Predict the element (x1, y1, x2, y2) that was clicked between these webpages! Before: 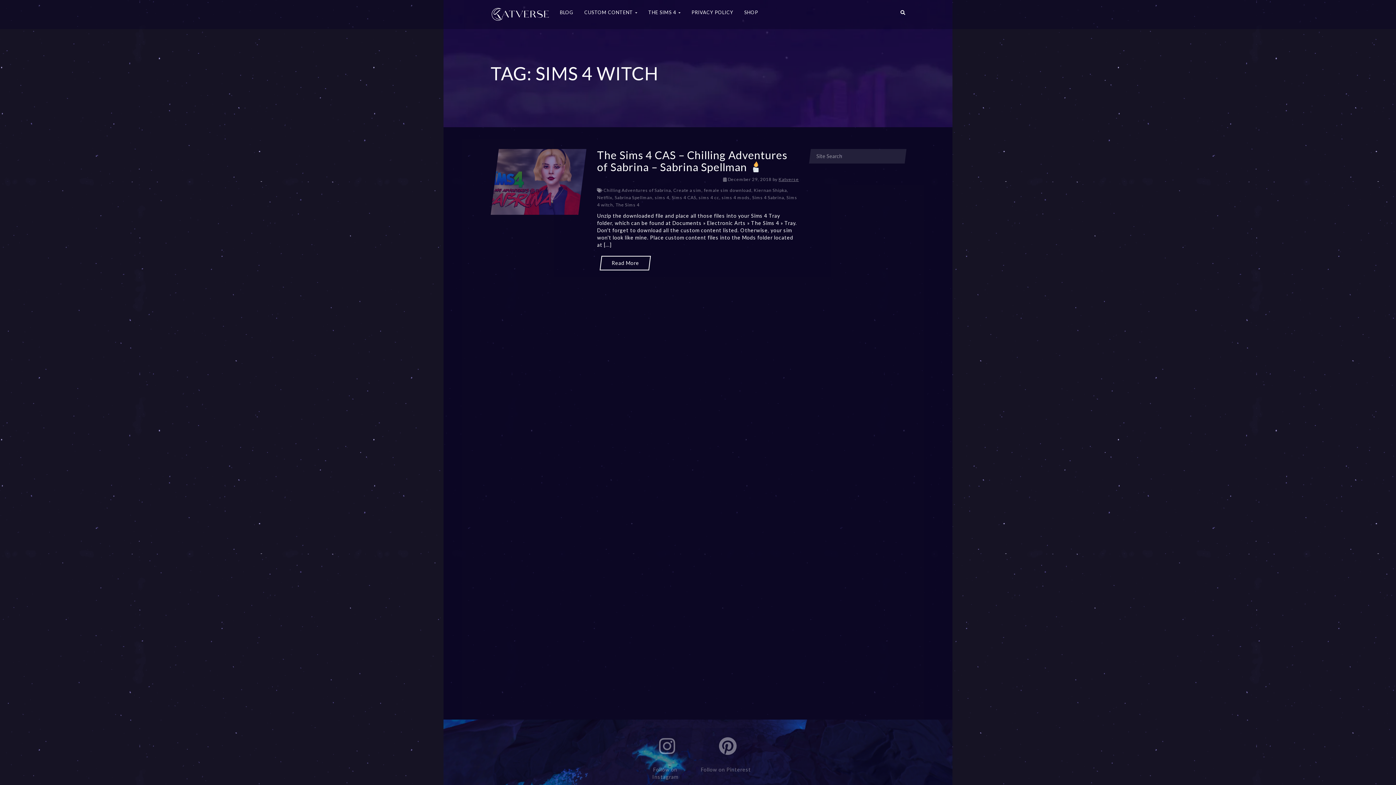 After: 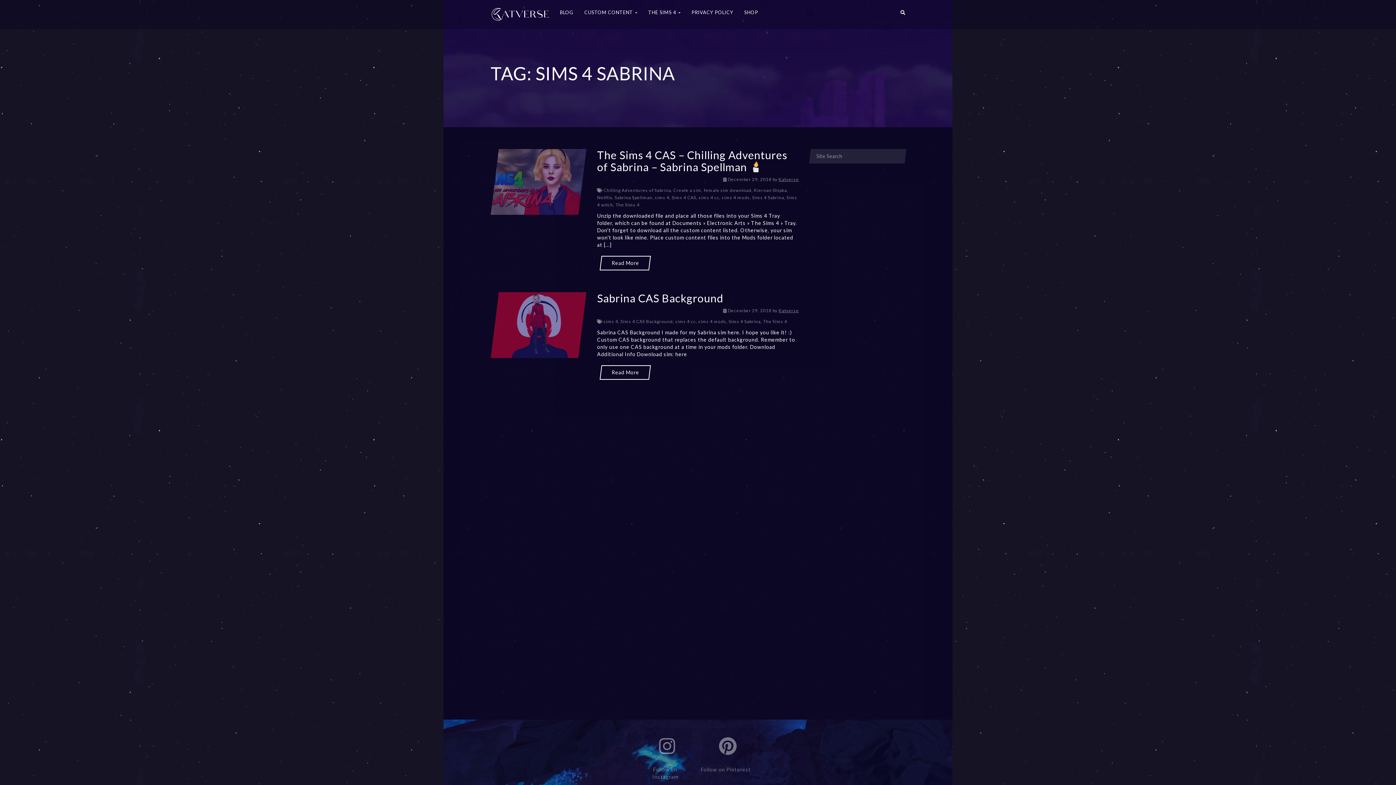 Action: label: Sims 4 Sabrina bbox: (752, 194, 784, 200)